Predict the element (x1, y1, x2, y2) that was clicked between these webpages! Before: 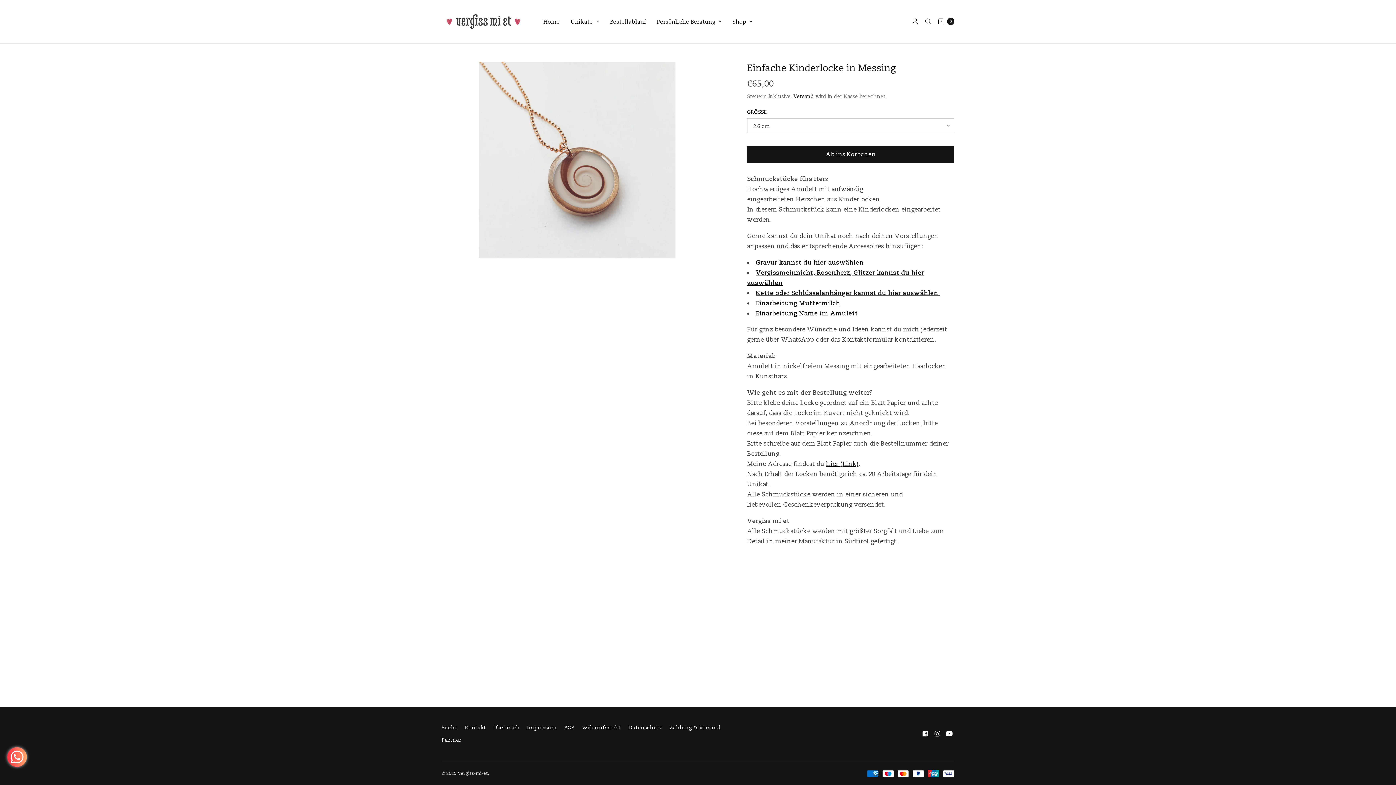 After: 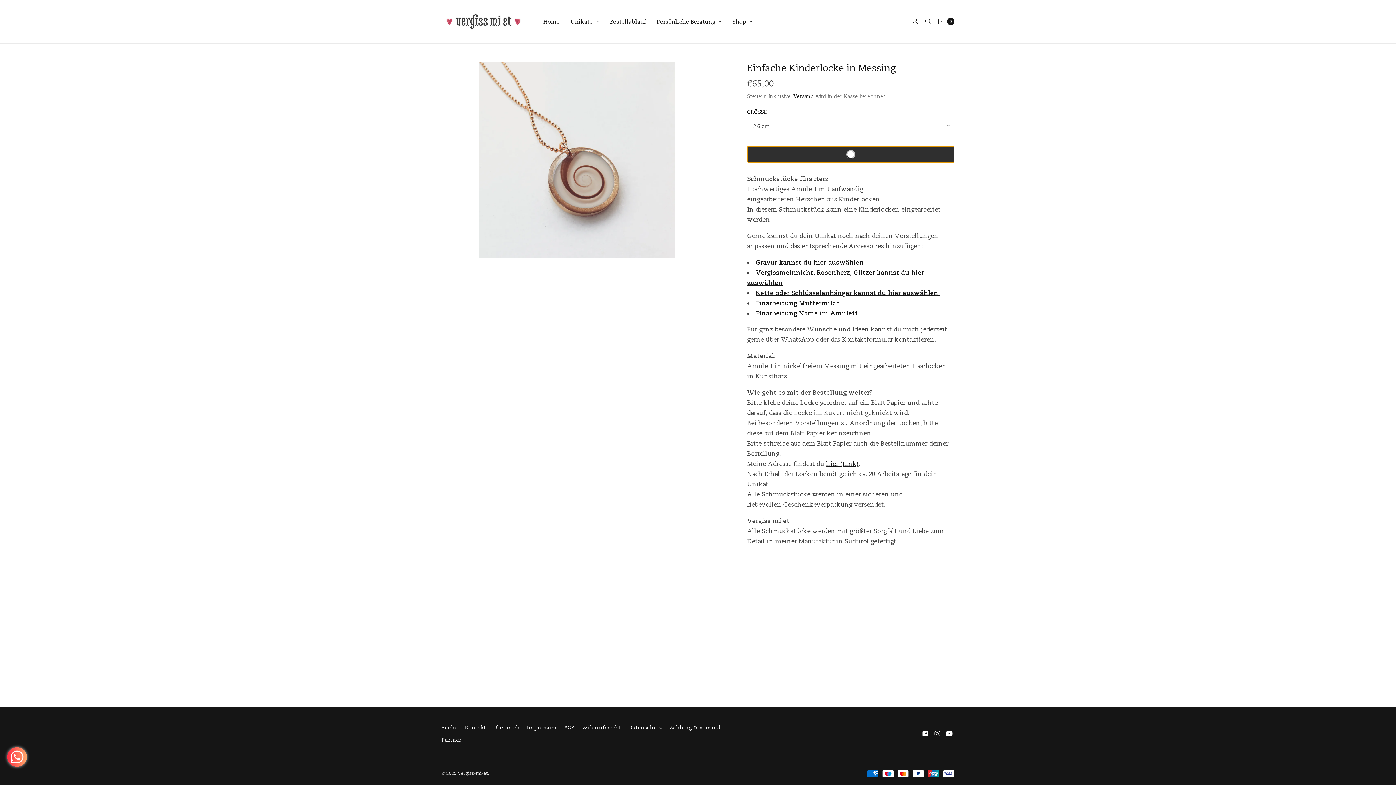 Action: bbox: (747, 146, 954, 162) label: Ab ins Körbchen